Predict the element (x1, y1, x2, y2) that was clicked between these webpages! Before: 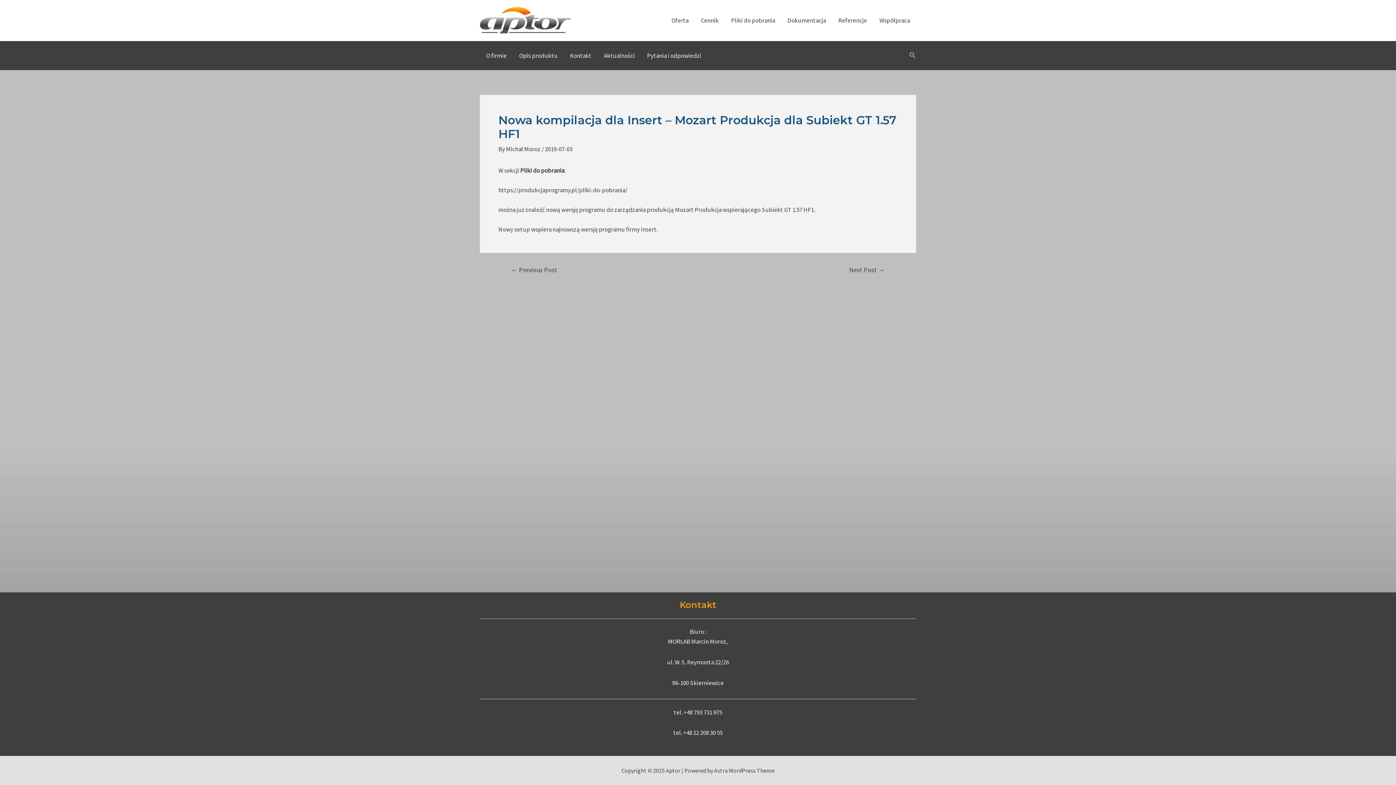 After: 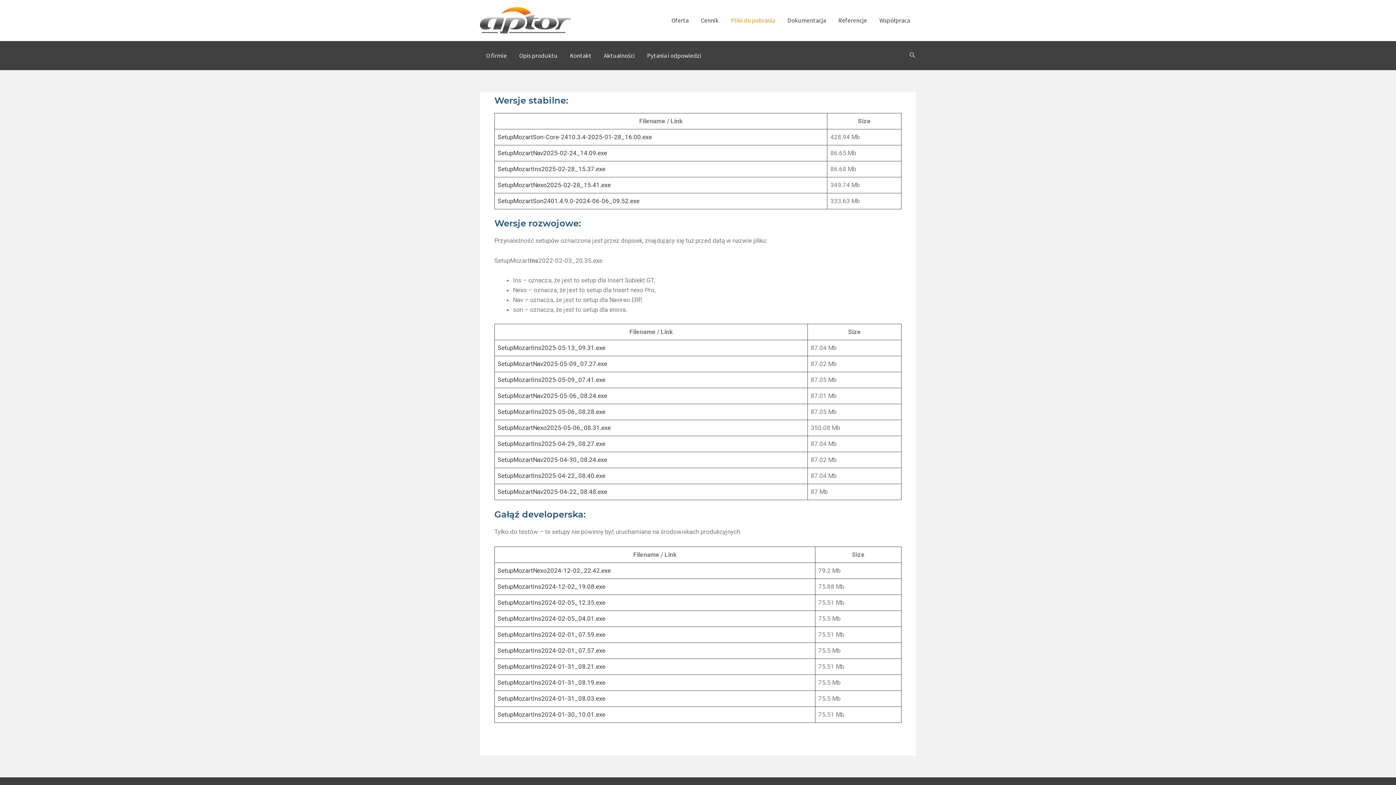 Action: bbox: (498, 186, 627, 194) label: https://produkcjaprogramy.pl/pliki-do-pobrania/